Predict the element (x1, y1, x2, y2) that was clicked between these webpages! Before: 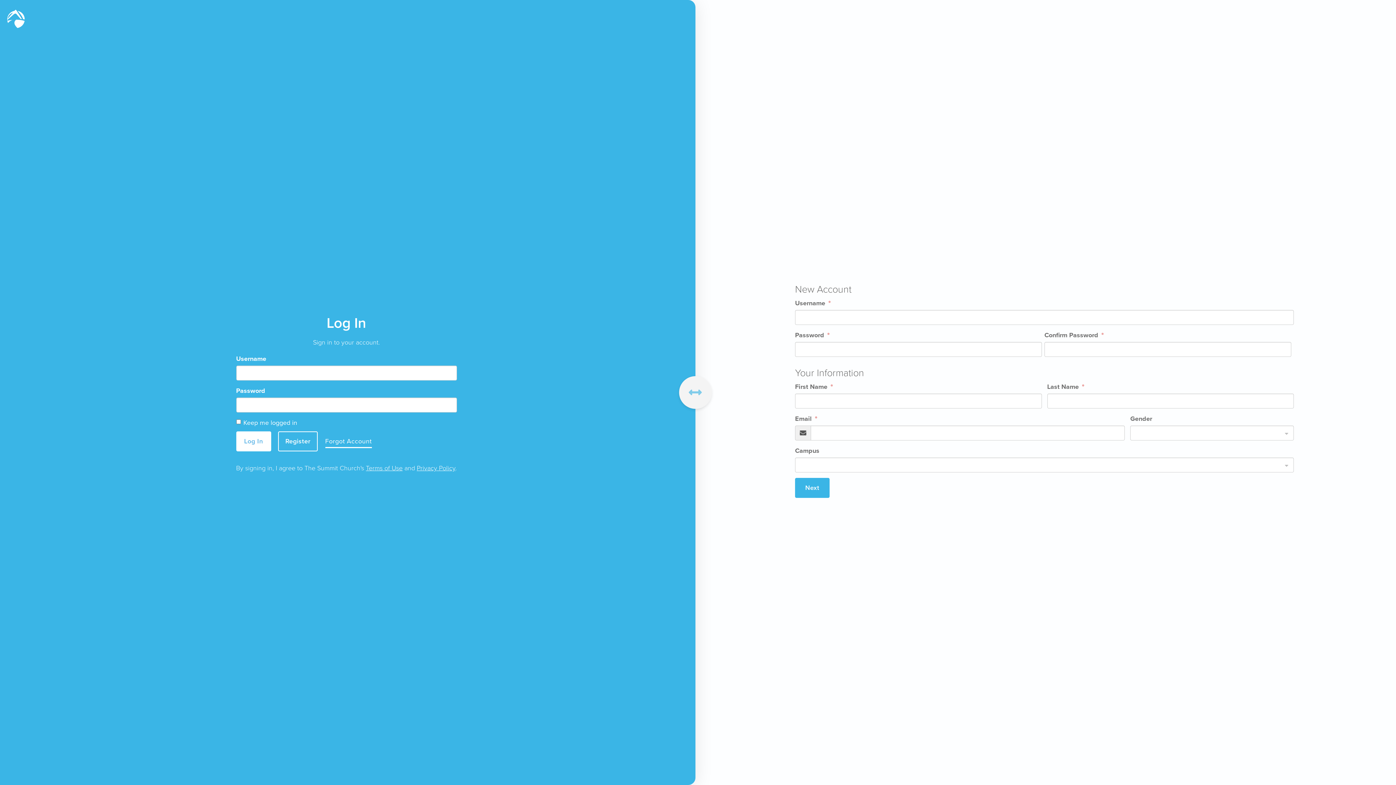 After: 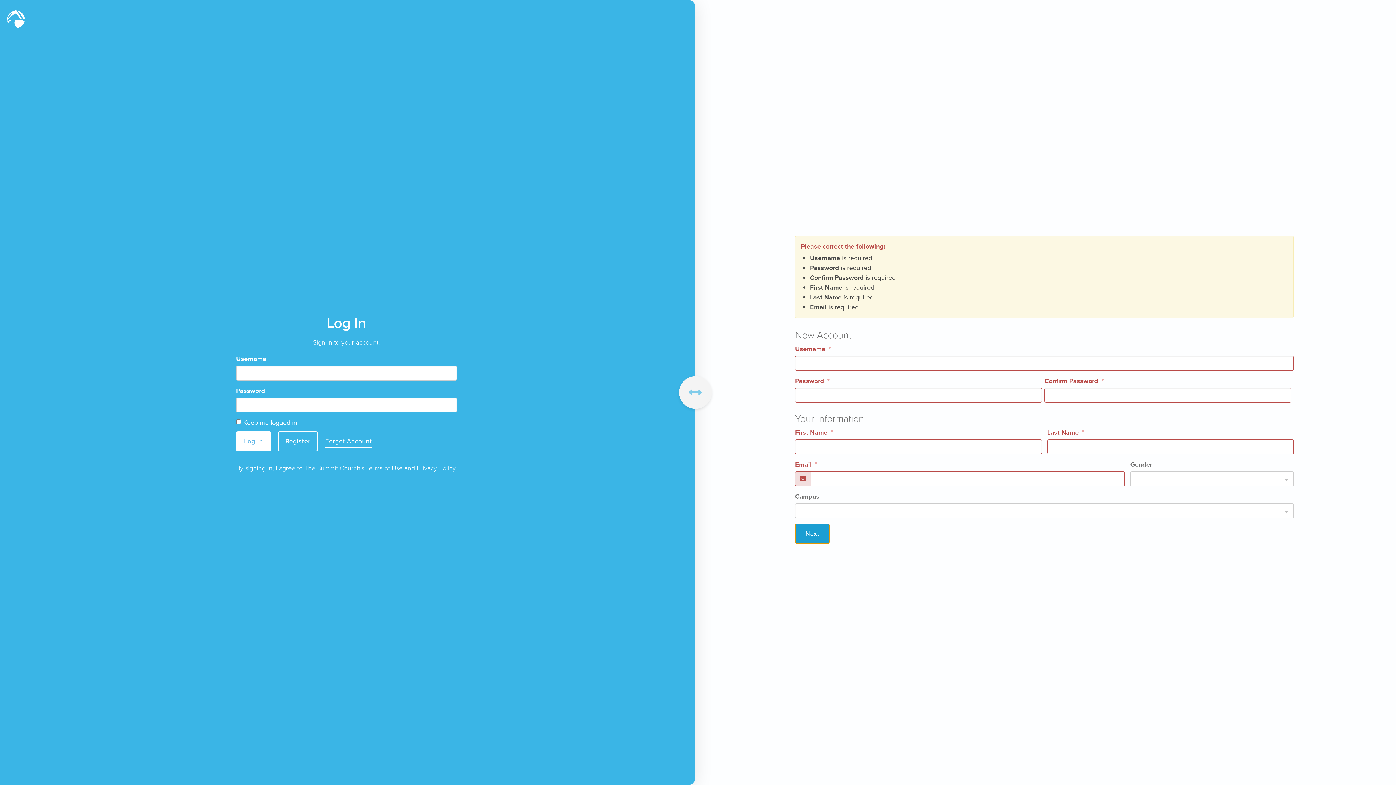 Action: label: Next bbox: (795, 478, 829, 498)